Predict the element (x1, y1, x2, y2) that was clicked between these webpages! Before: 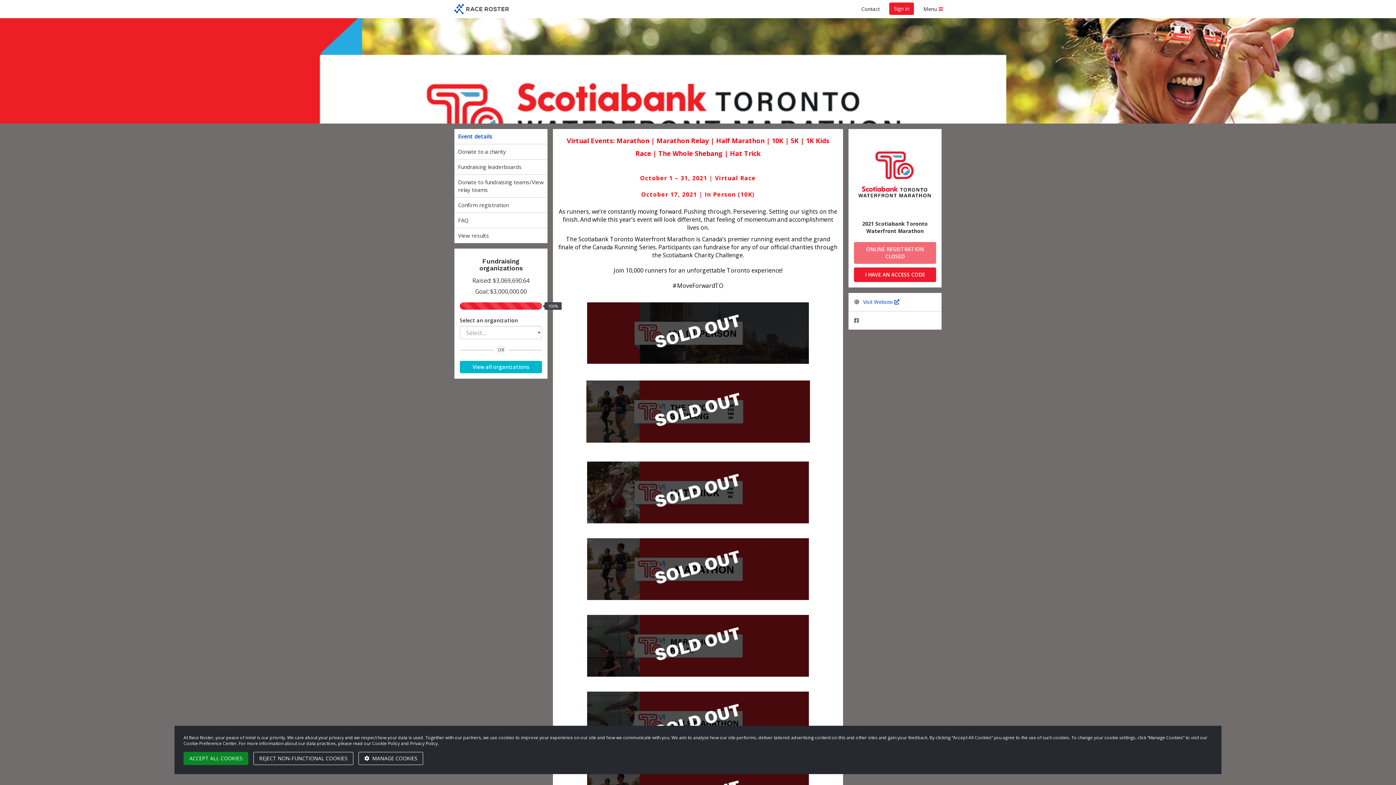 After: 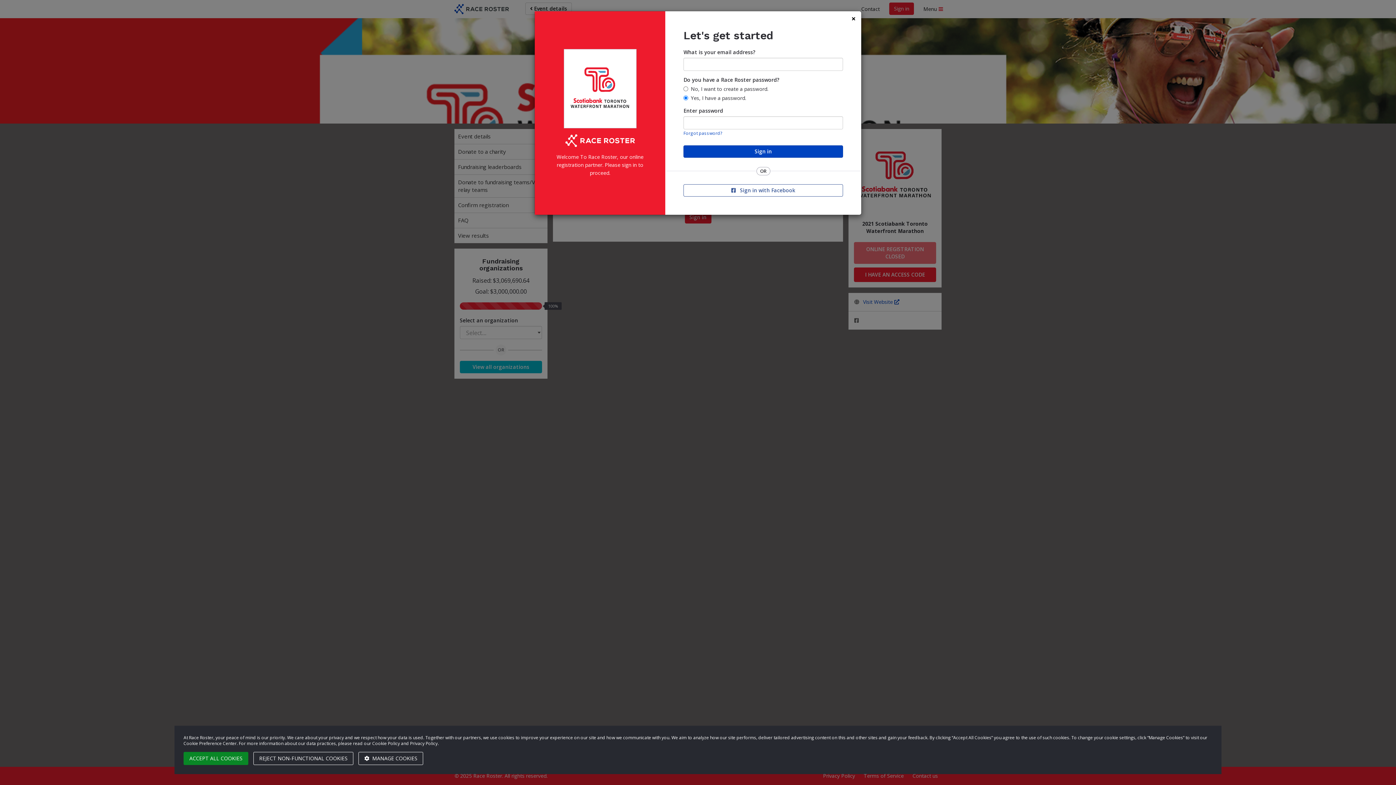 Action: bbox: (558, 692, 837, 753)